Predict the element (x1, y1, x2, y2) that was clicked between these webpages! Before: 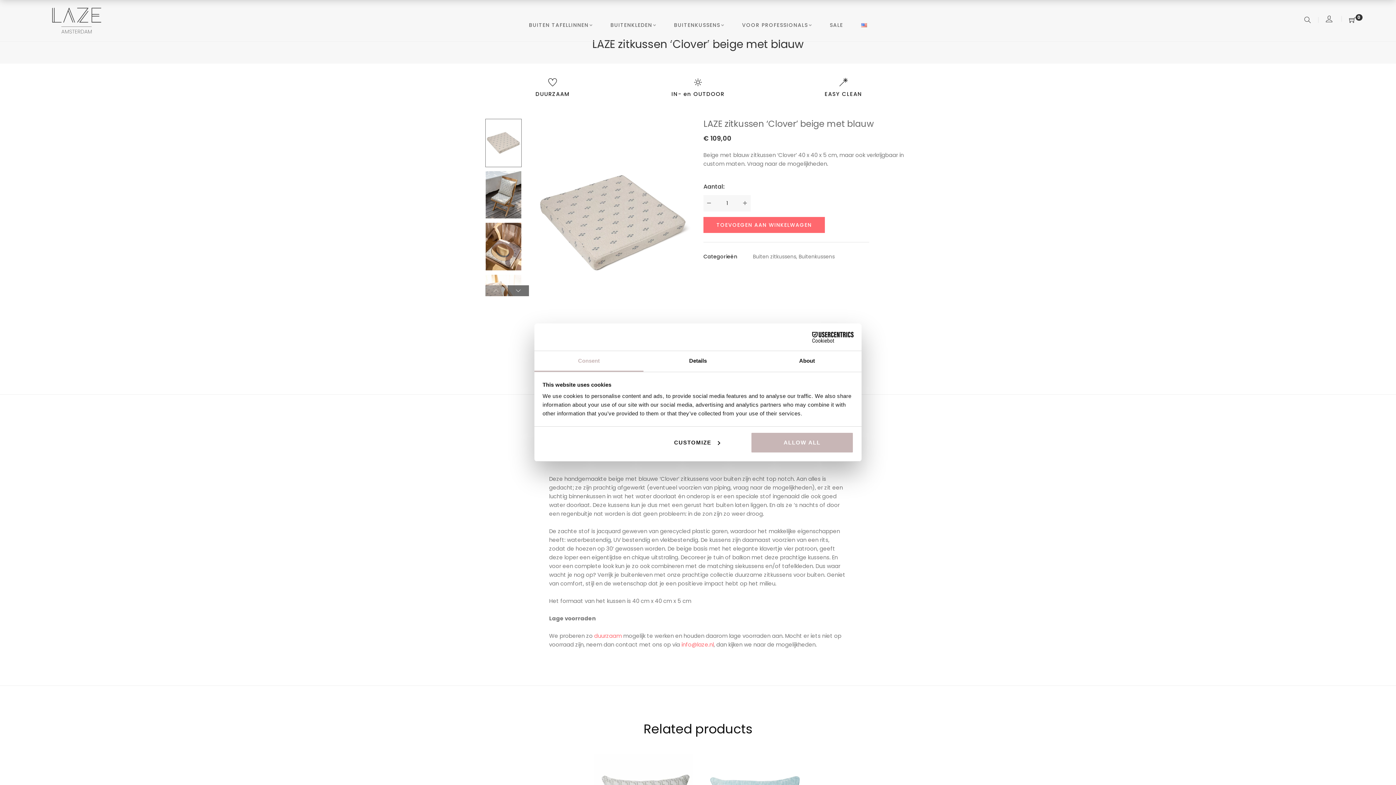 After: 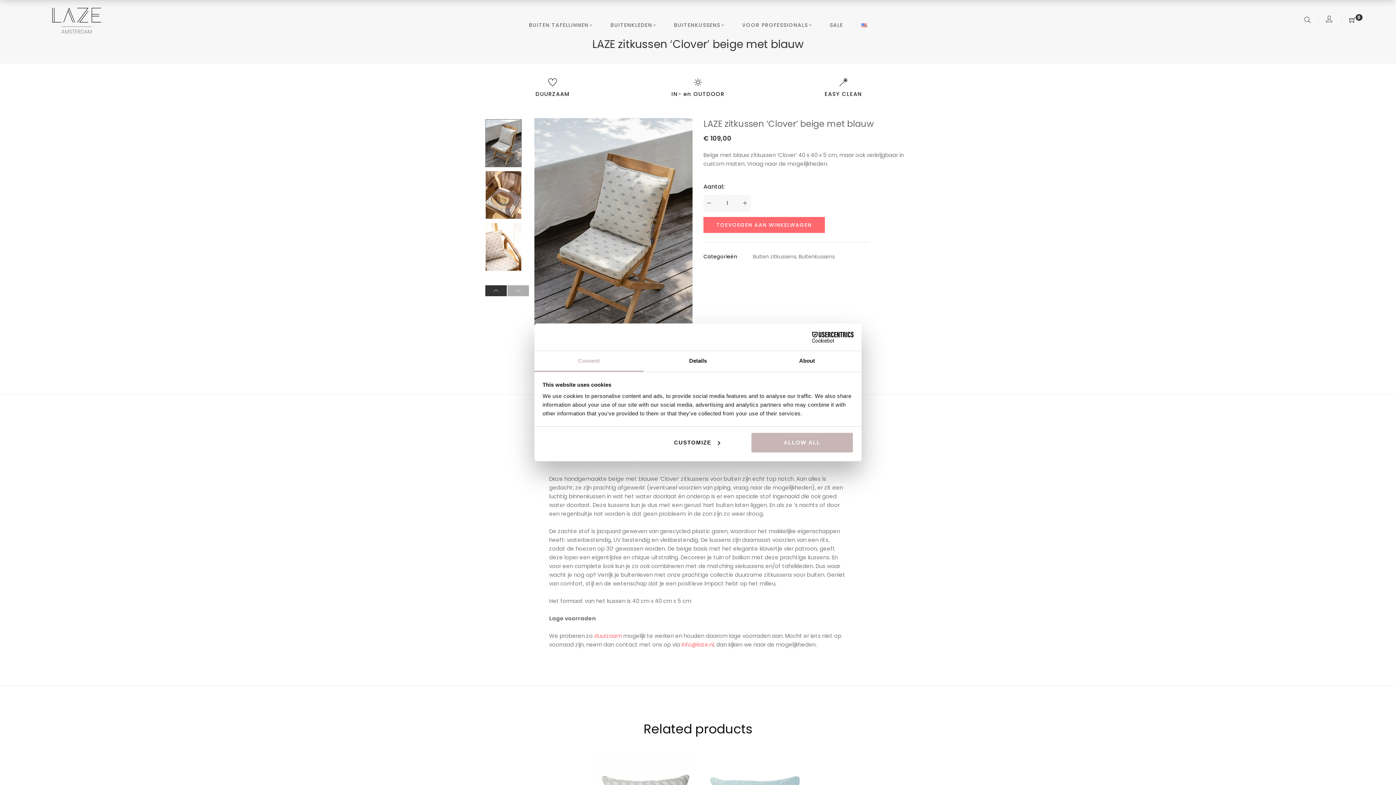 Action: bbox: (507, 285, 529, 296) label: Next